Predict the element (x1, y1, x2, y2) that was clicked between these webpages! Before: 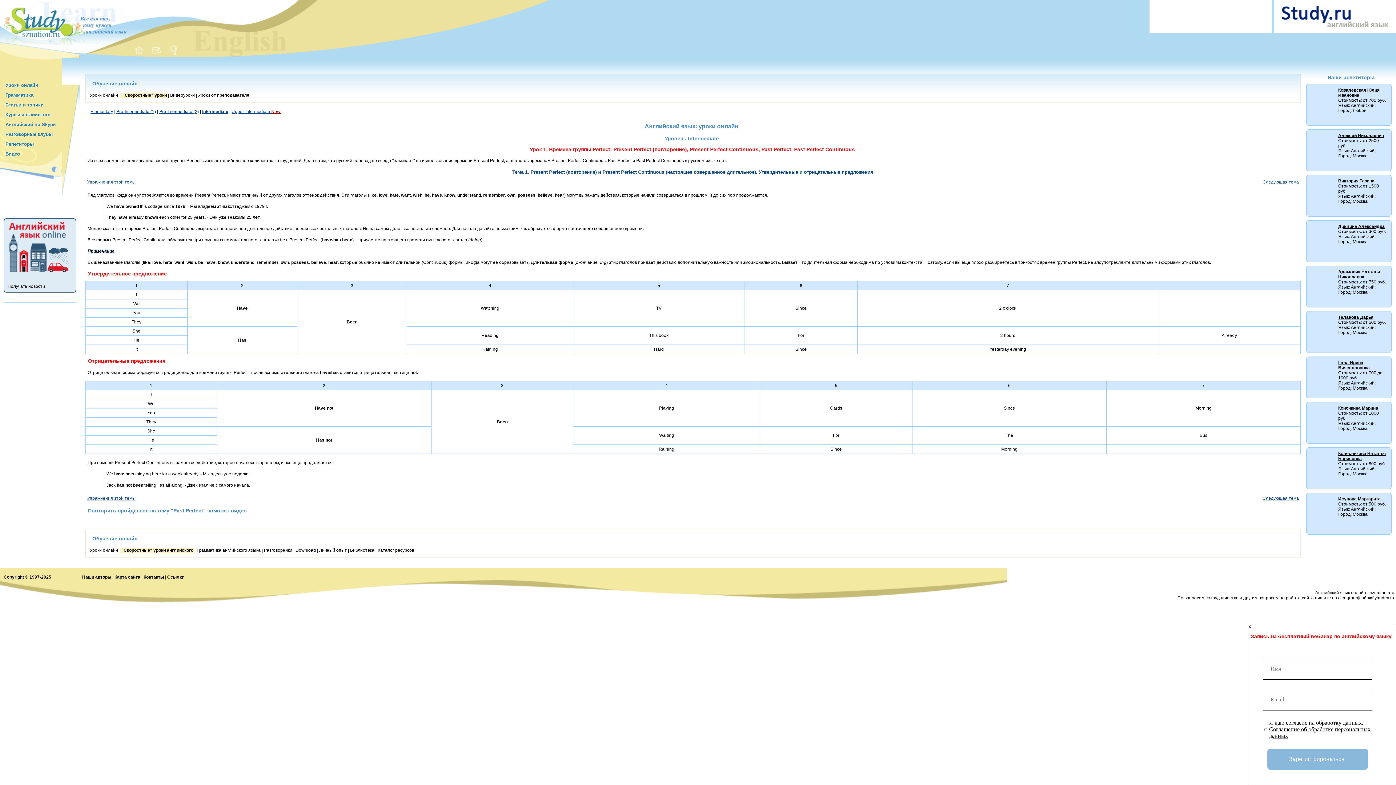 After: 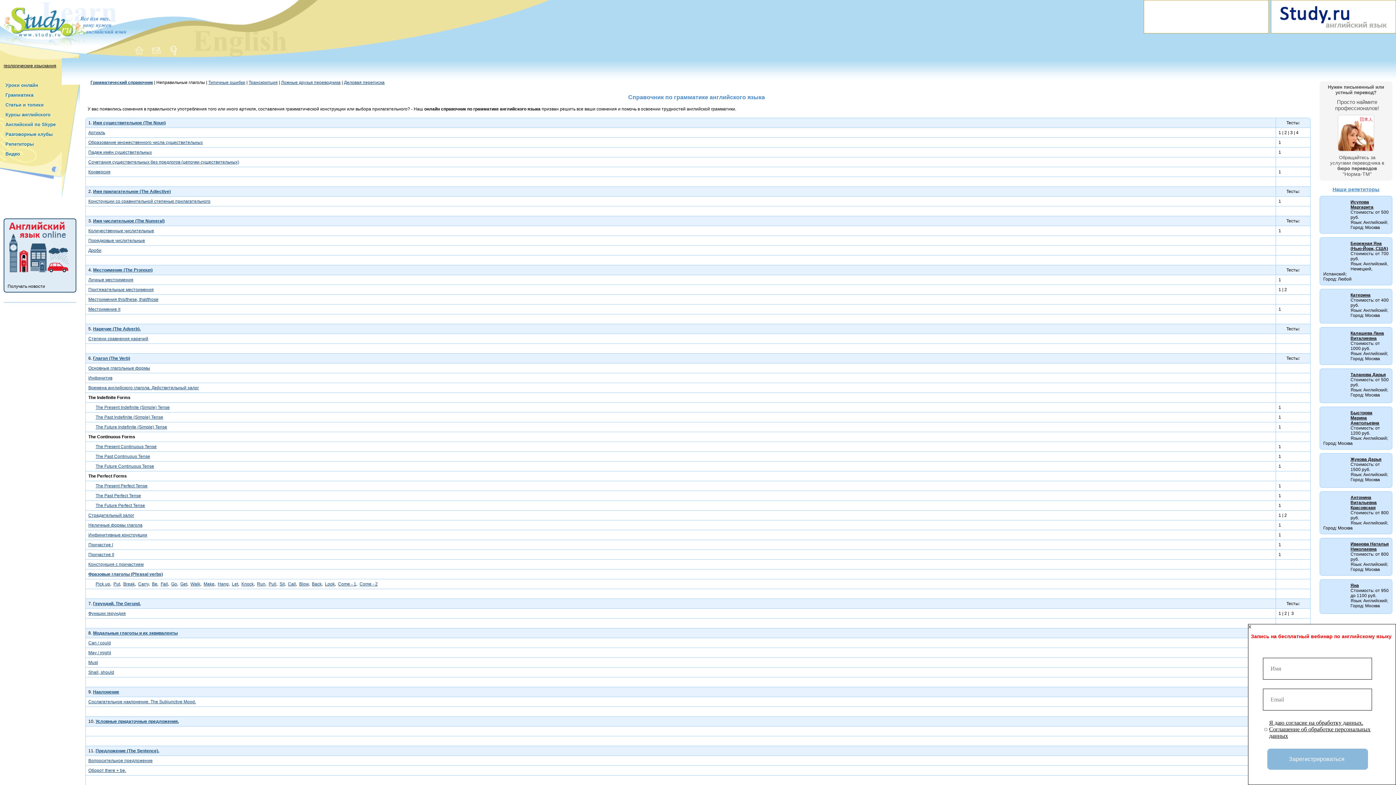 Action: bbox: (196, 547, 260, 552) label: Грамматика английского языка